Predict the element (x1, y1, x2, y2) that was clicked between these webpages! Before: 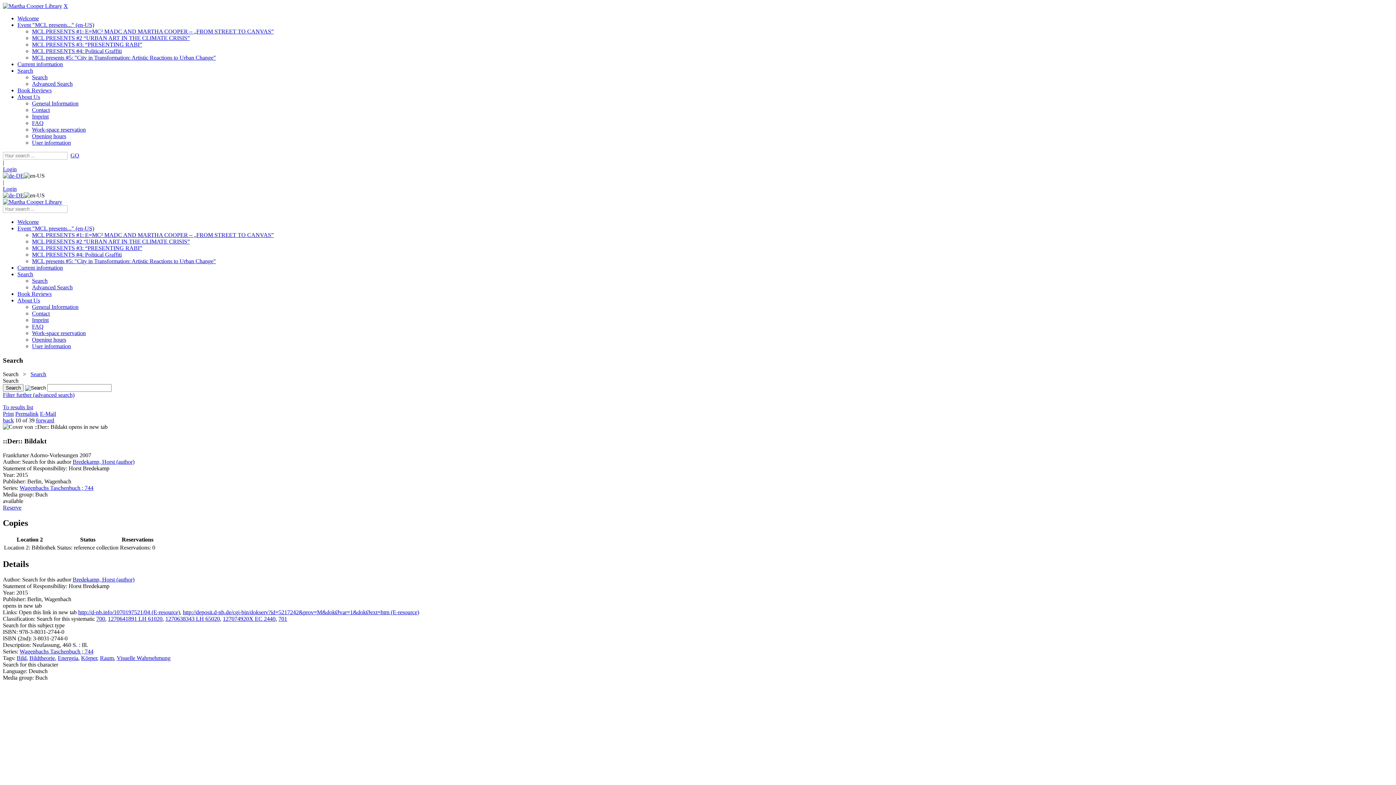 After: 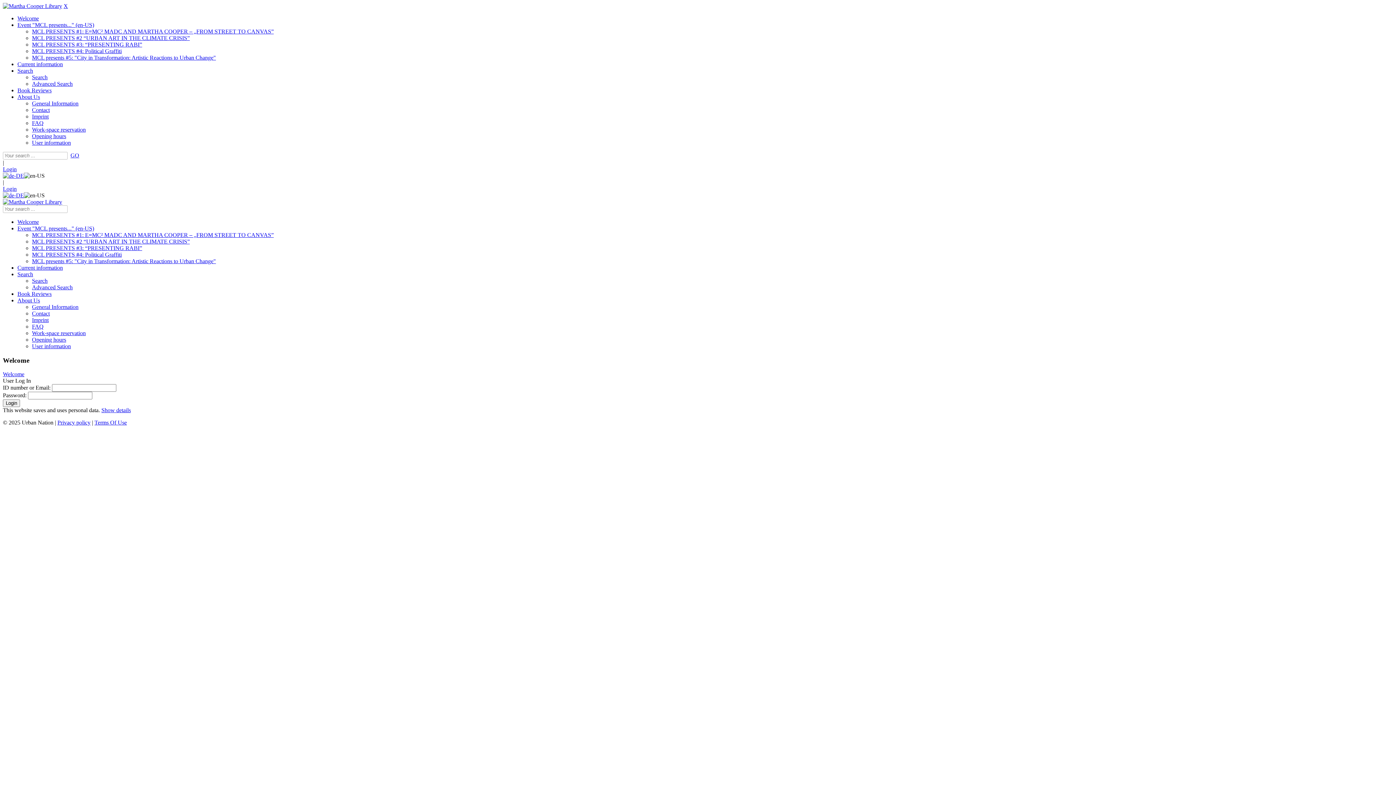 Action: label: Login bbox: (2, 185, 16, 192)